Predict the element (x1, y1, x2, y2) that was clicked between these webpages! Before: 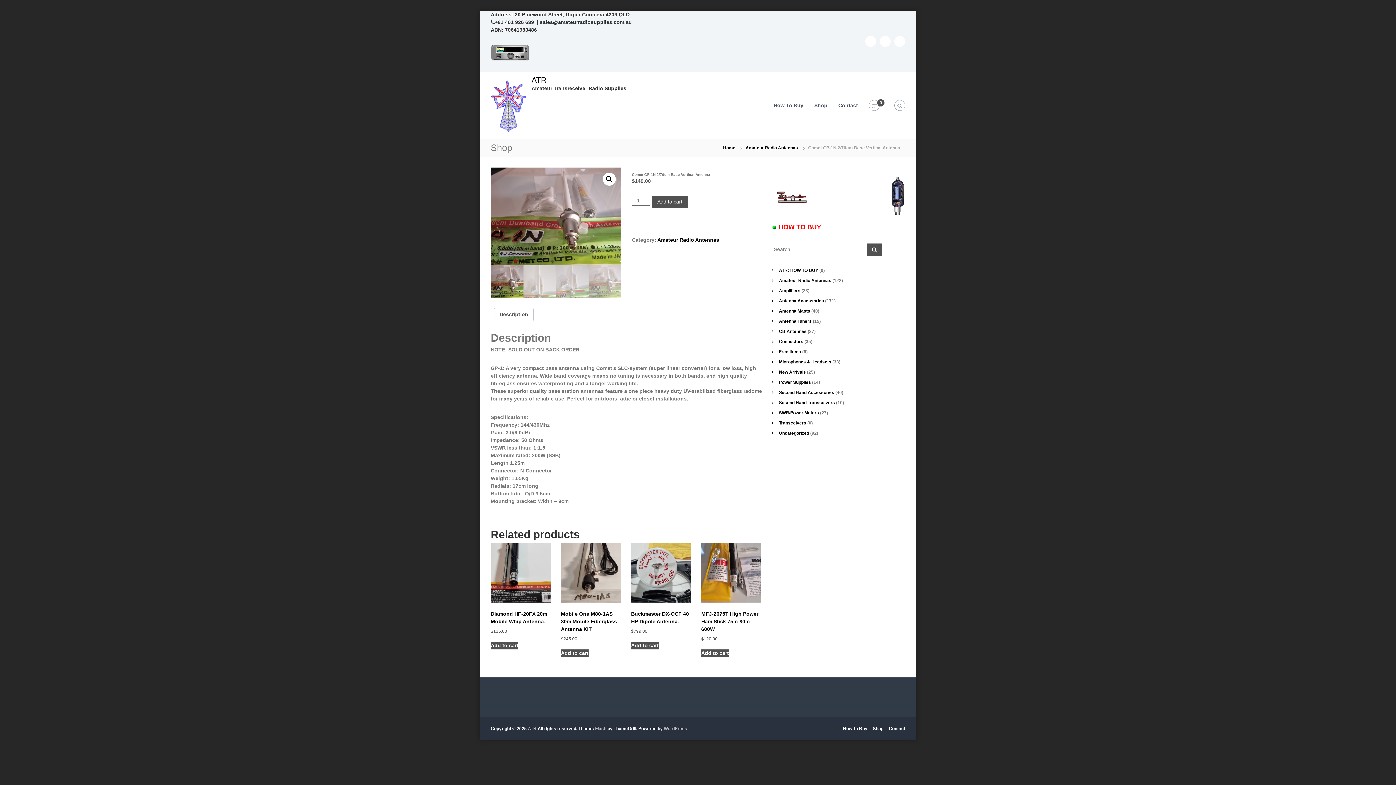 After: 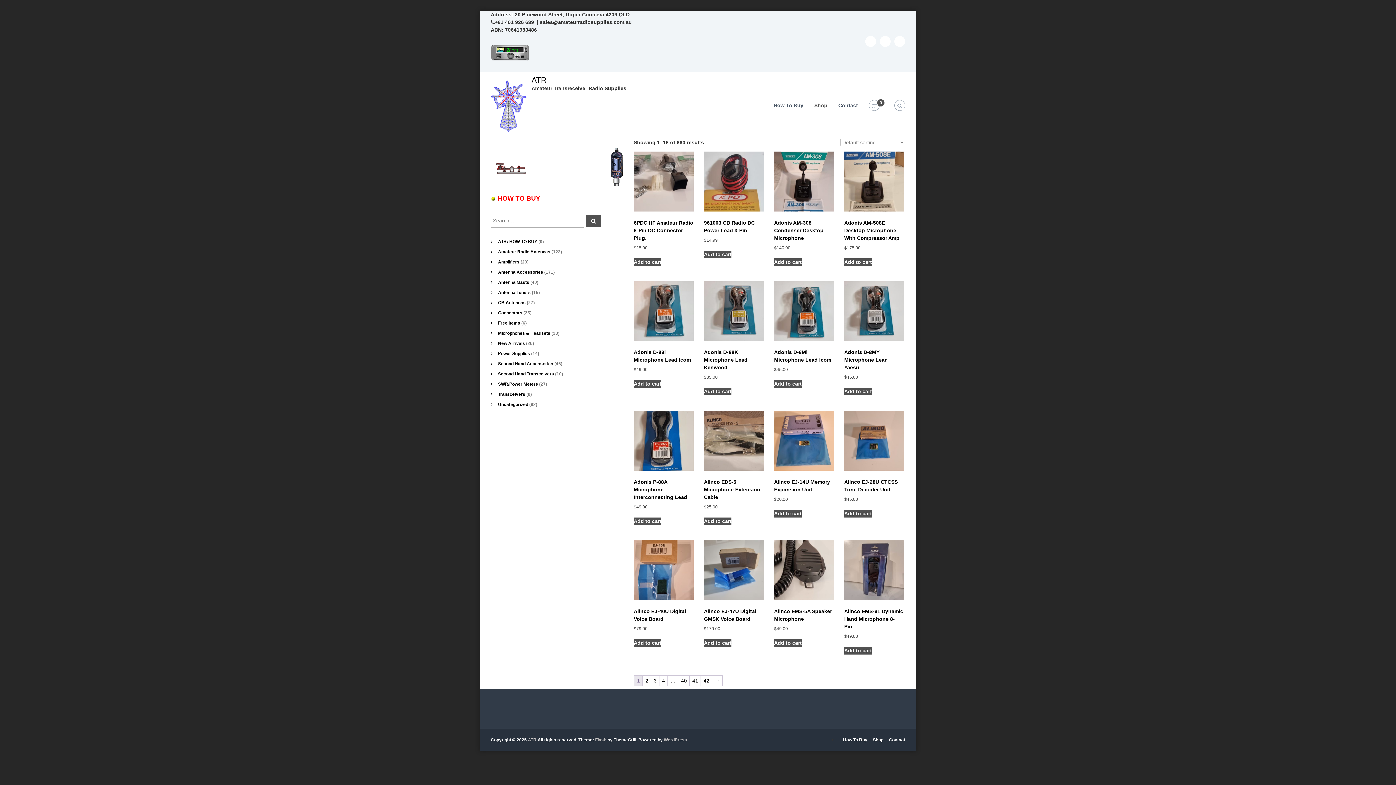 Action: label: Shop bbox: (814, 102, 827, 108)